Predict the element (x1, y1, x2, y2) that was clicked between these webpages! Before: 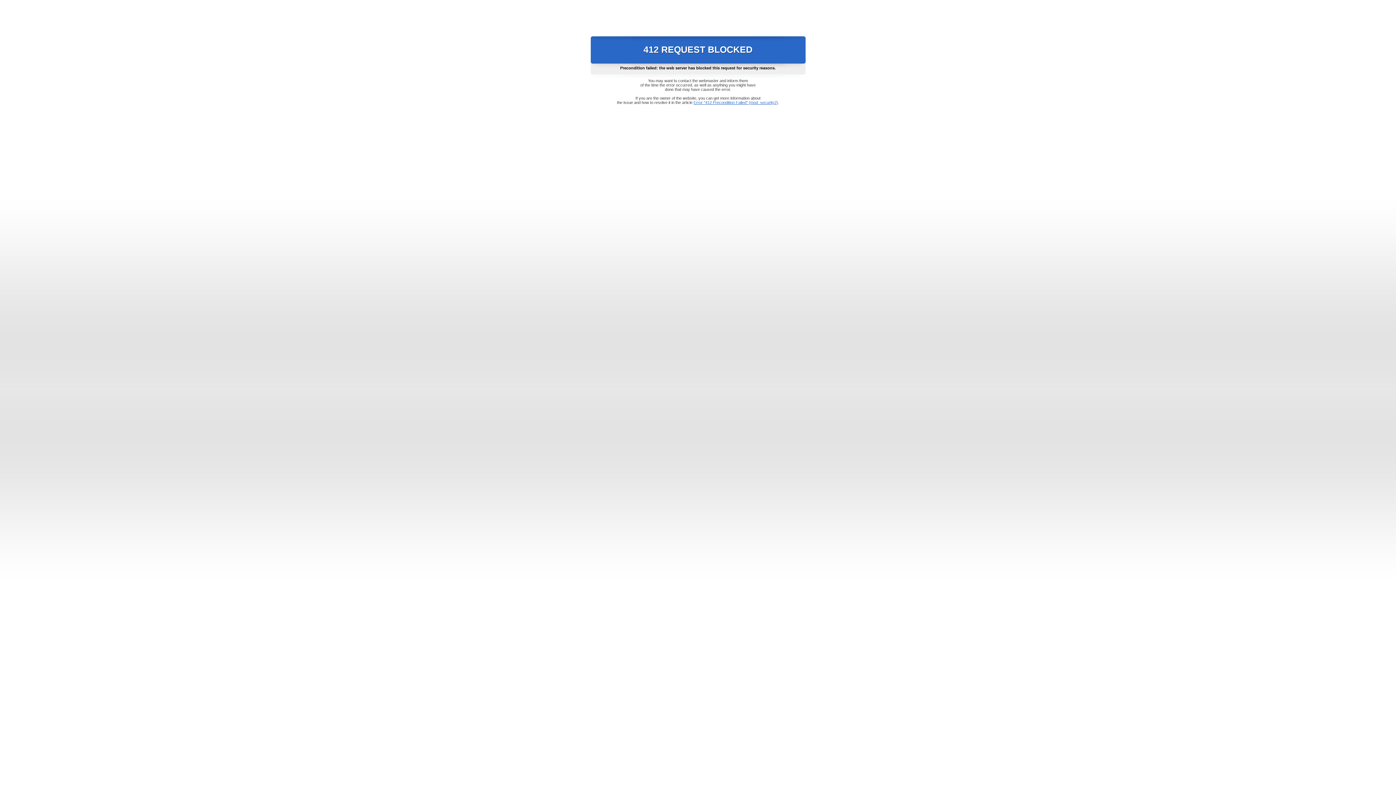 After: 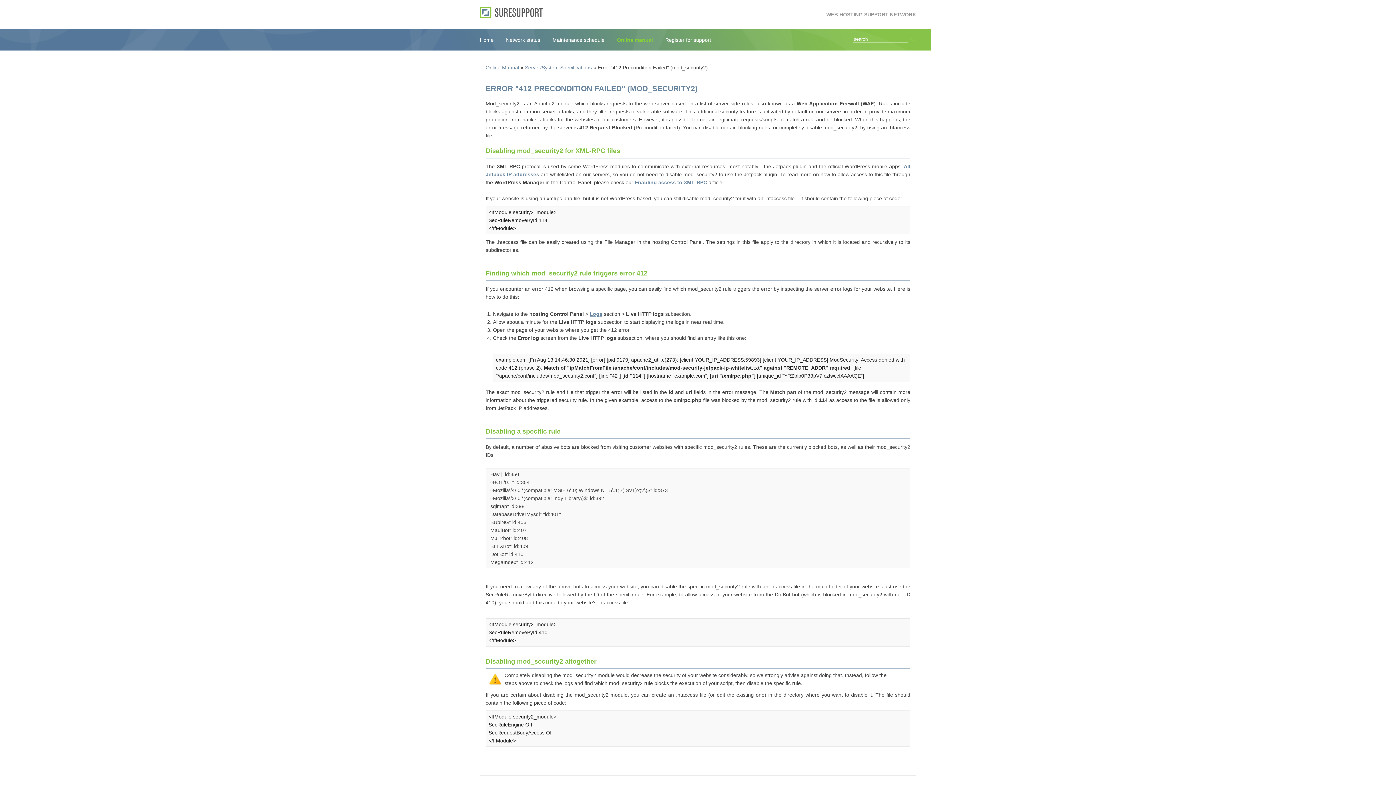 Action: bbox: (693, 100, 778, 104) label: Error "412 Precondition Failed" (mod_security2)